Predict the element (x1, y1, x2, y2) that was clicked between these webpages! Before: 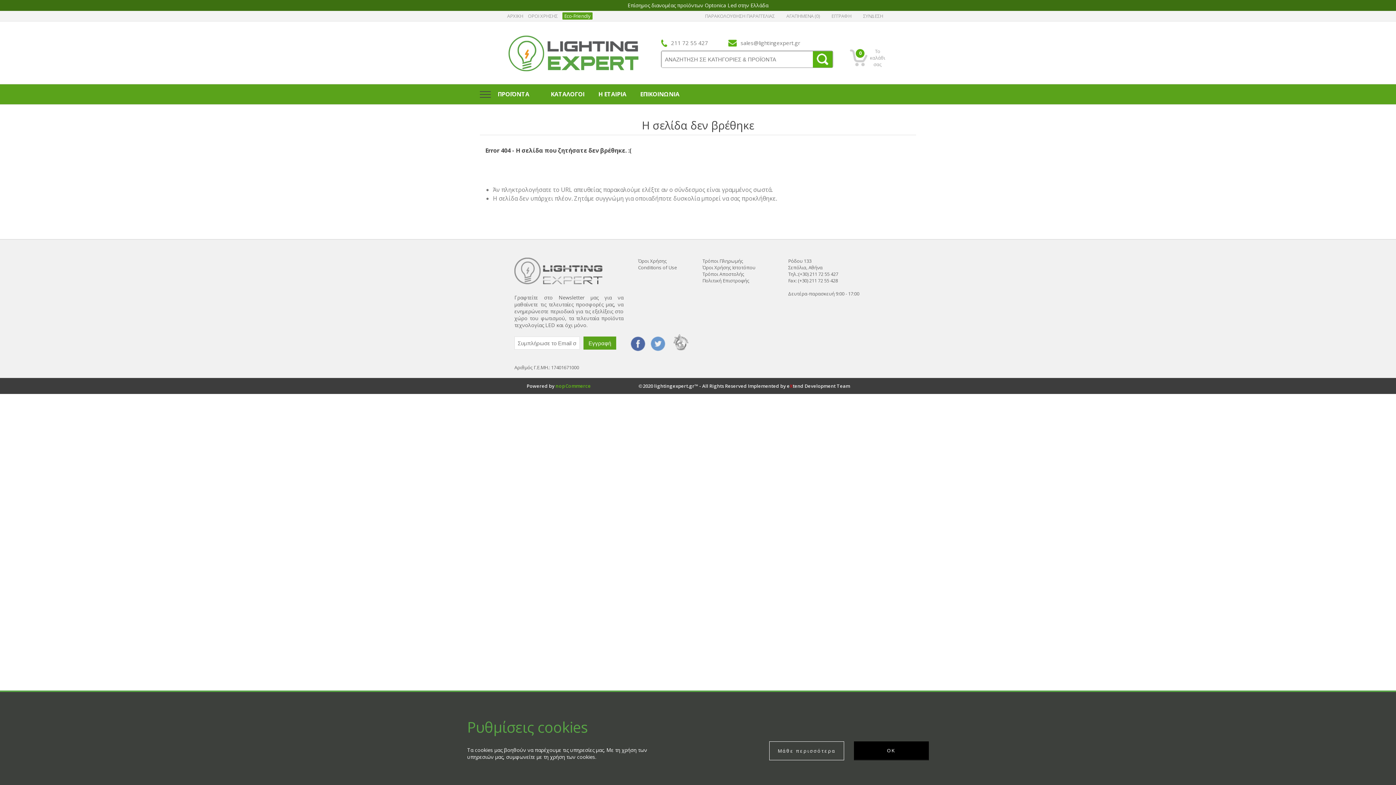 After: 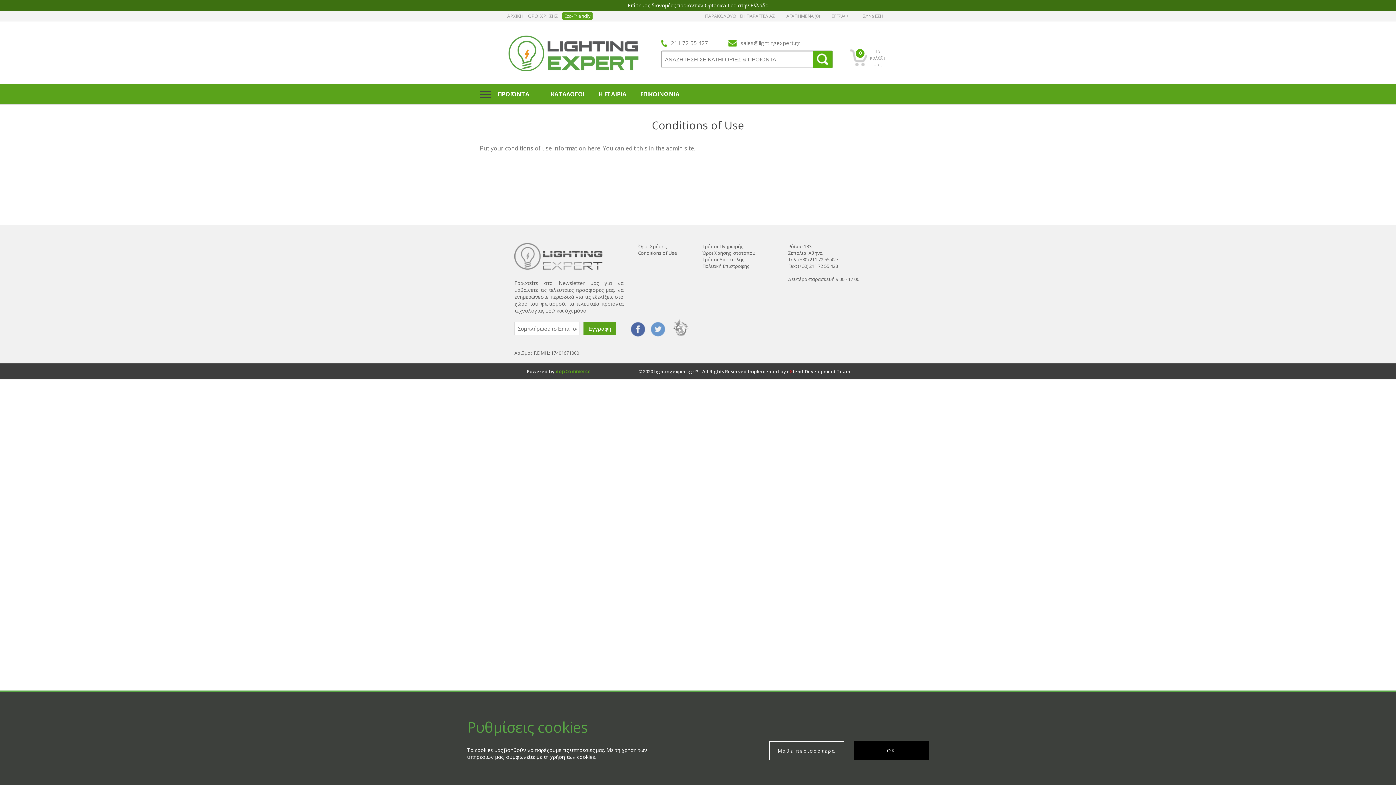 Action: bbox: (638, 264, 677, 270) label: Conditions of Use